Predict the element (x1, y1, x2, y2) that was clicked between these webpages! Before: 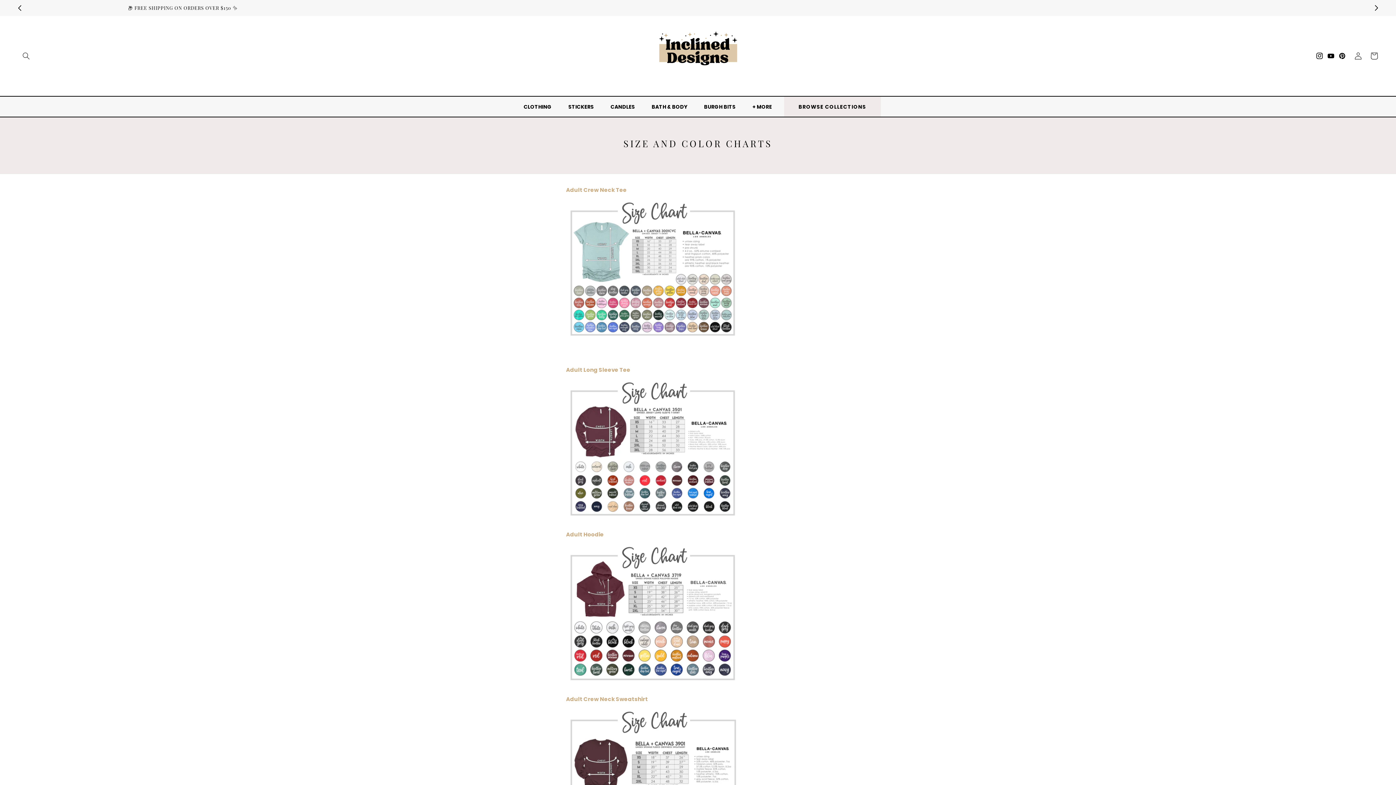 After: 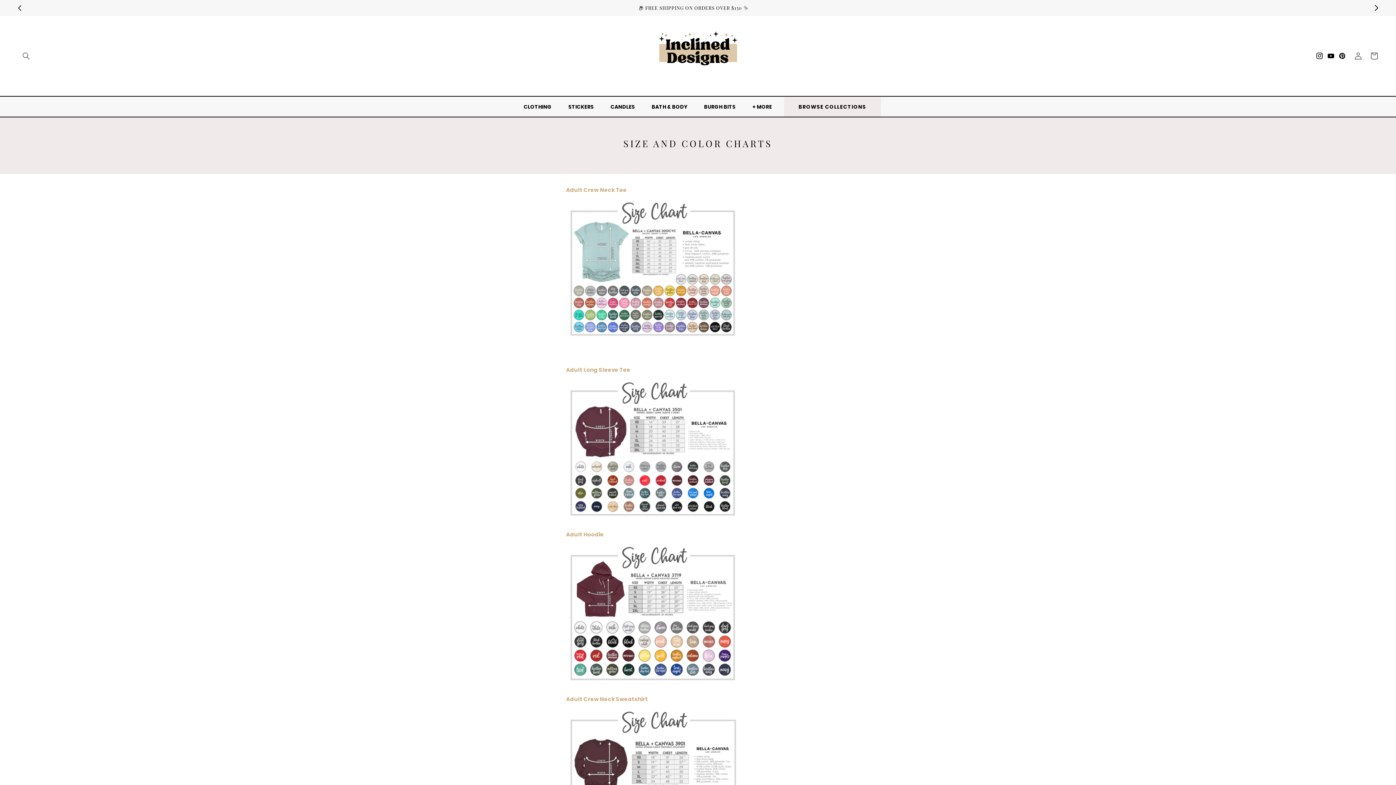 Action: bbox: (1368, 0, 1384, 16) label: Next announcement